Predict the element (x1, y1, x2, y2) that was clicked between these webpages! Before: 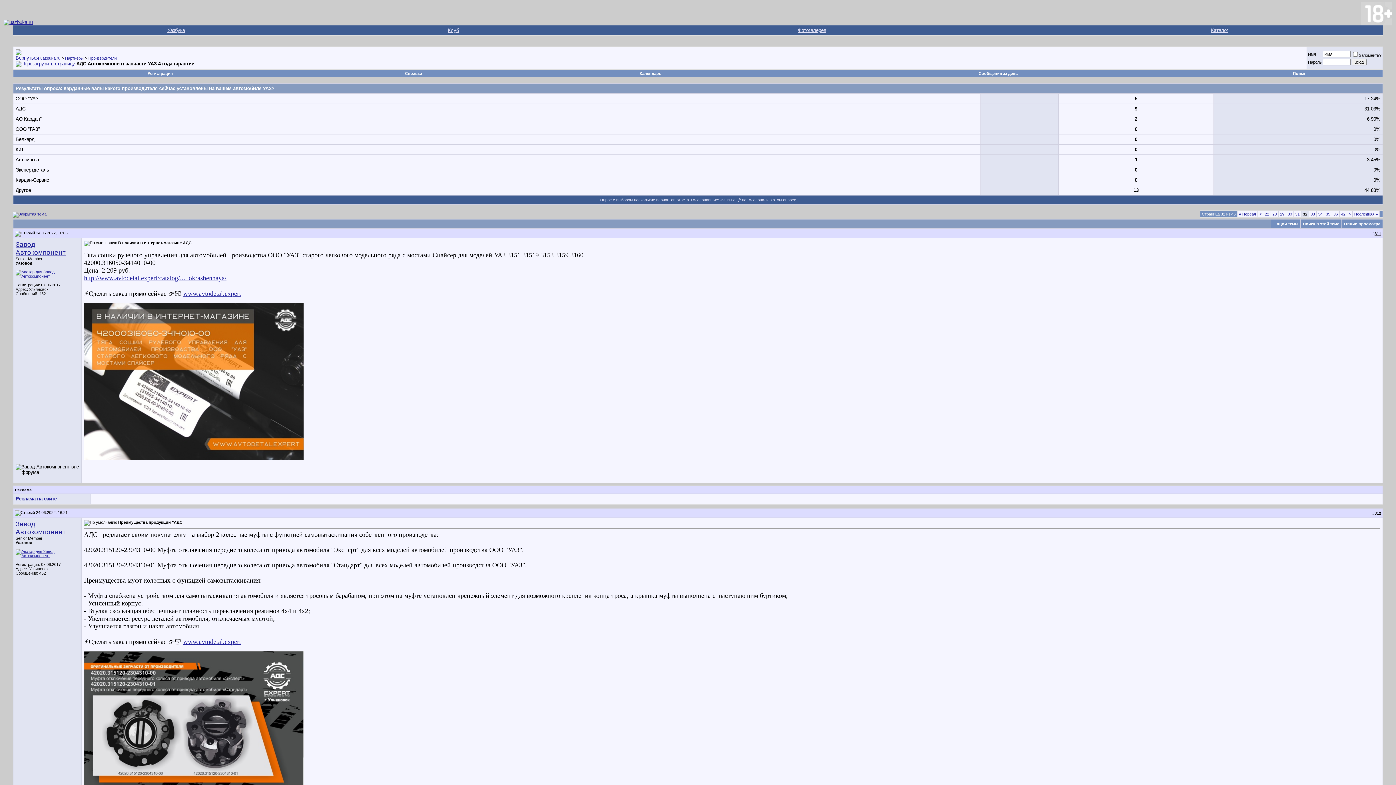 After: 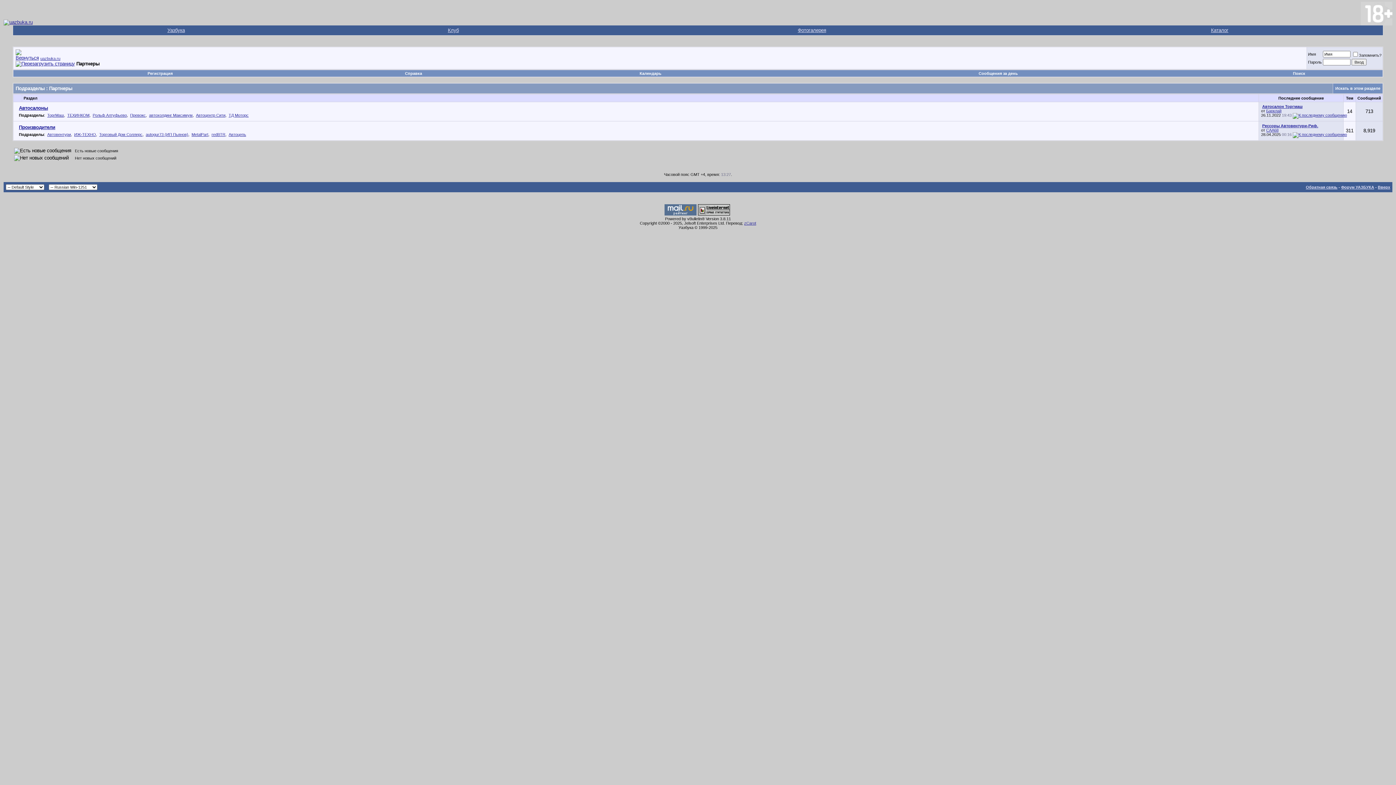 Action: label: Партнеры bbox: (65, 56, 83, 60)